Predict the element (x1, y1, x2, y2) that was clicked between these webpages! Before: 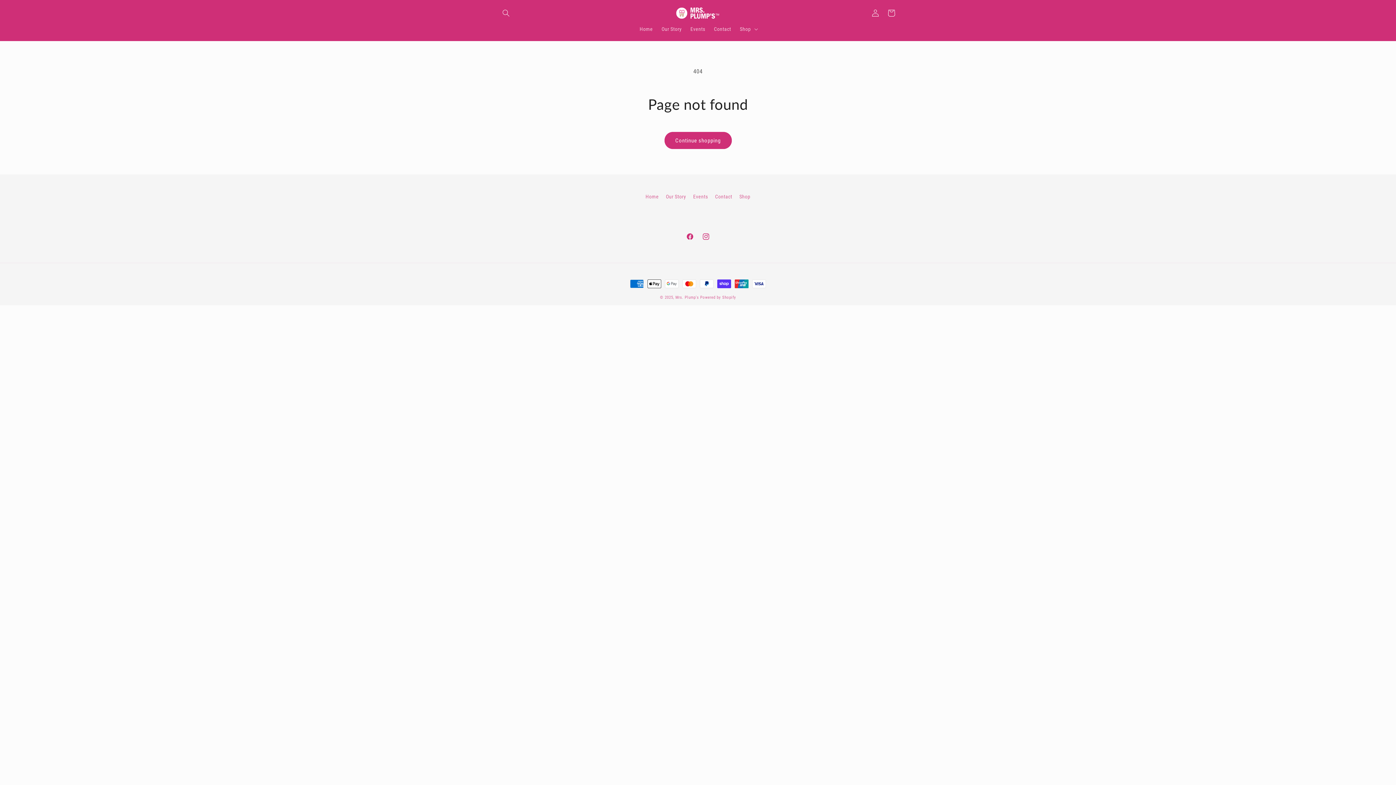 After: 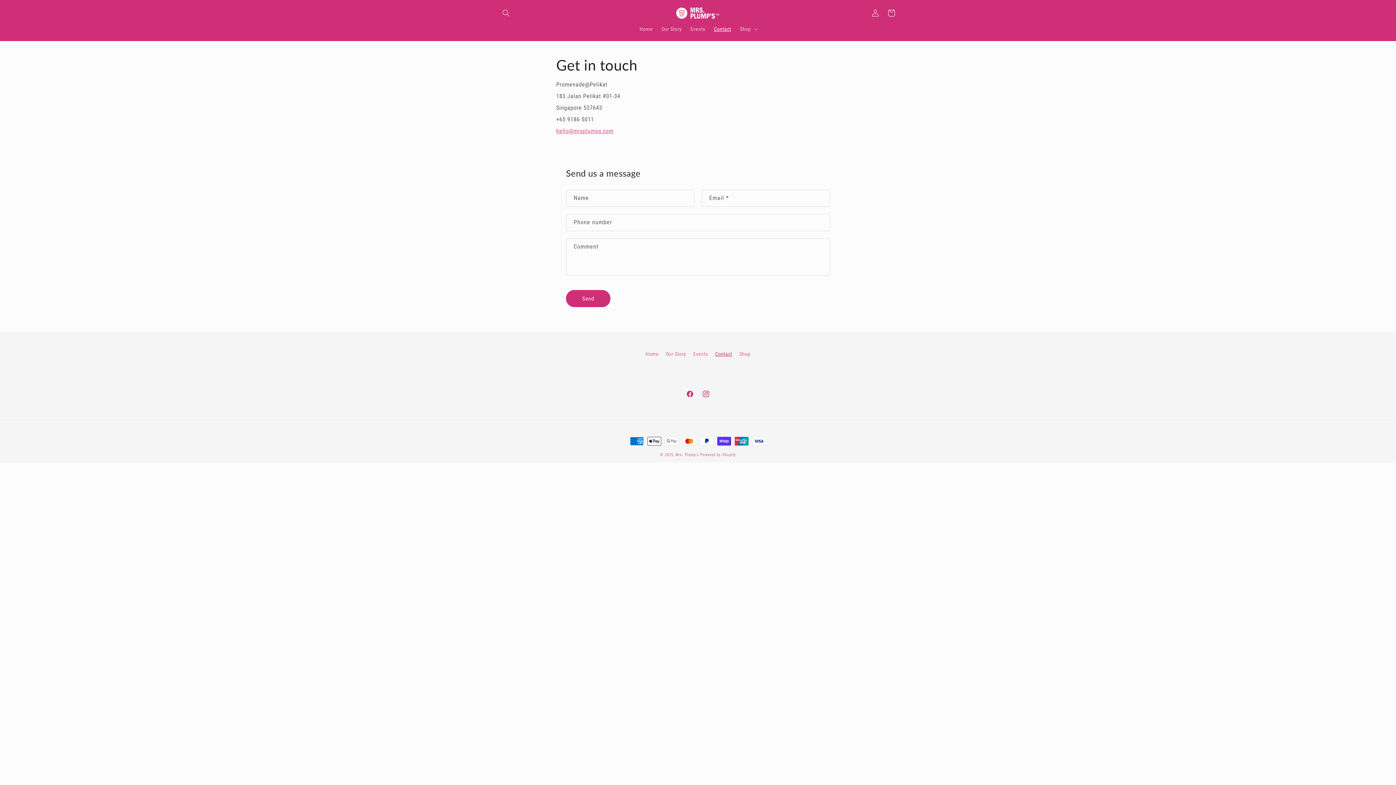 Action: bbox: (715, 190, 732, 203) label: Contact